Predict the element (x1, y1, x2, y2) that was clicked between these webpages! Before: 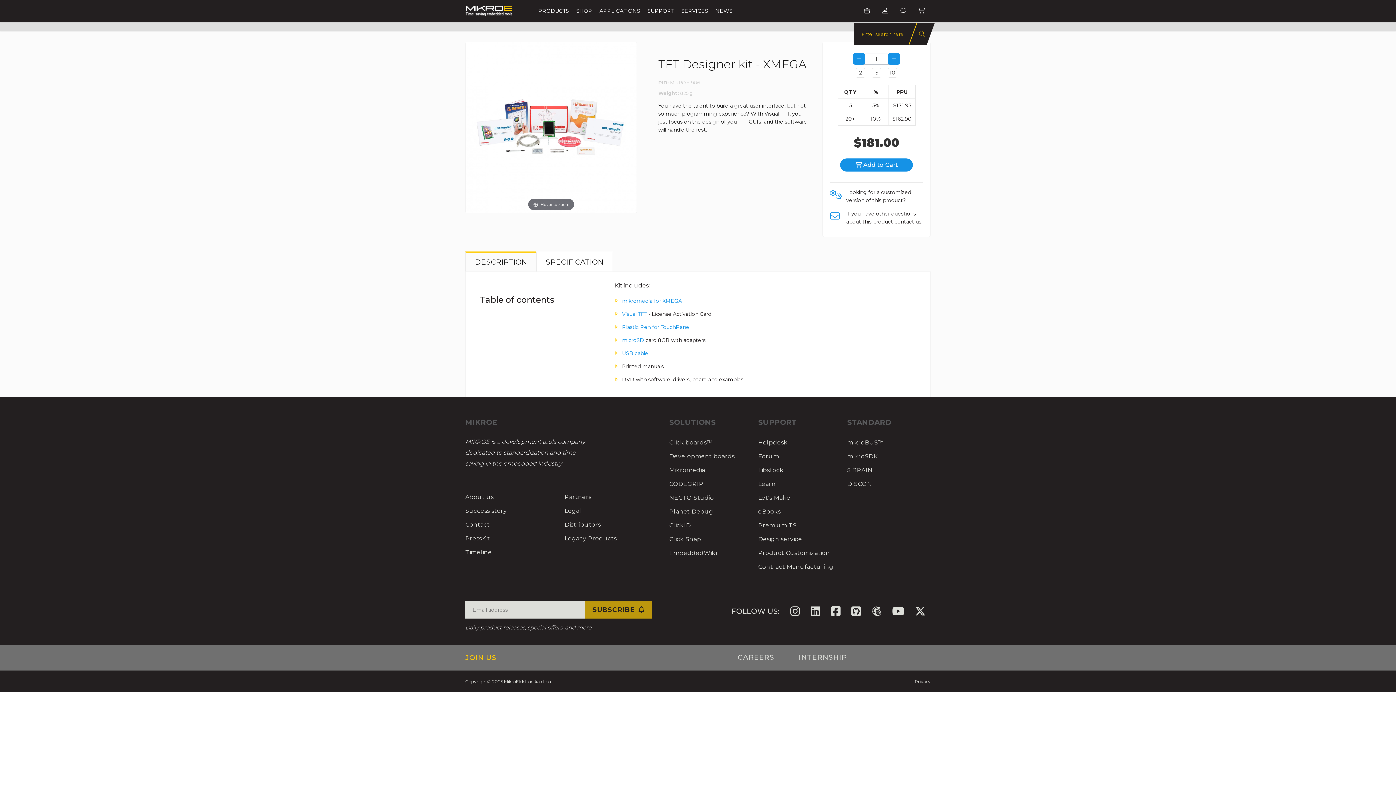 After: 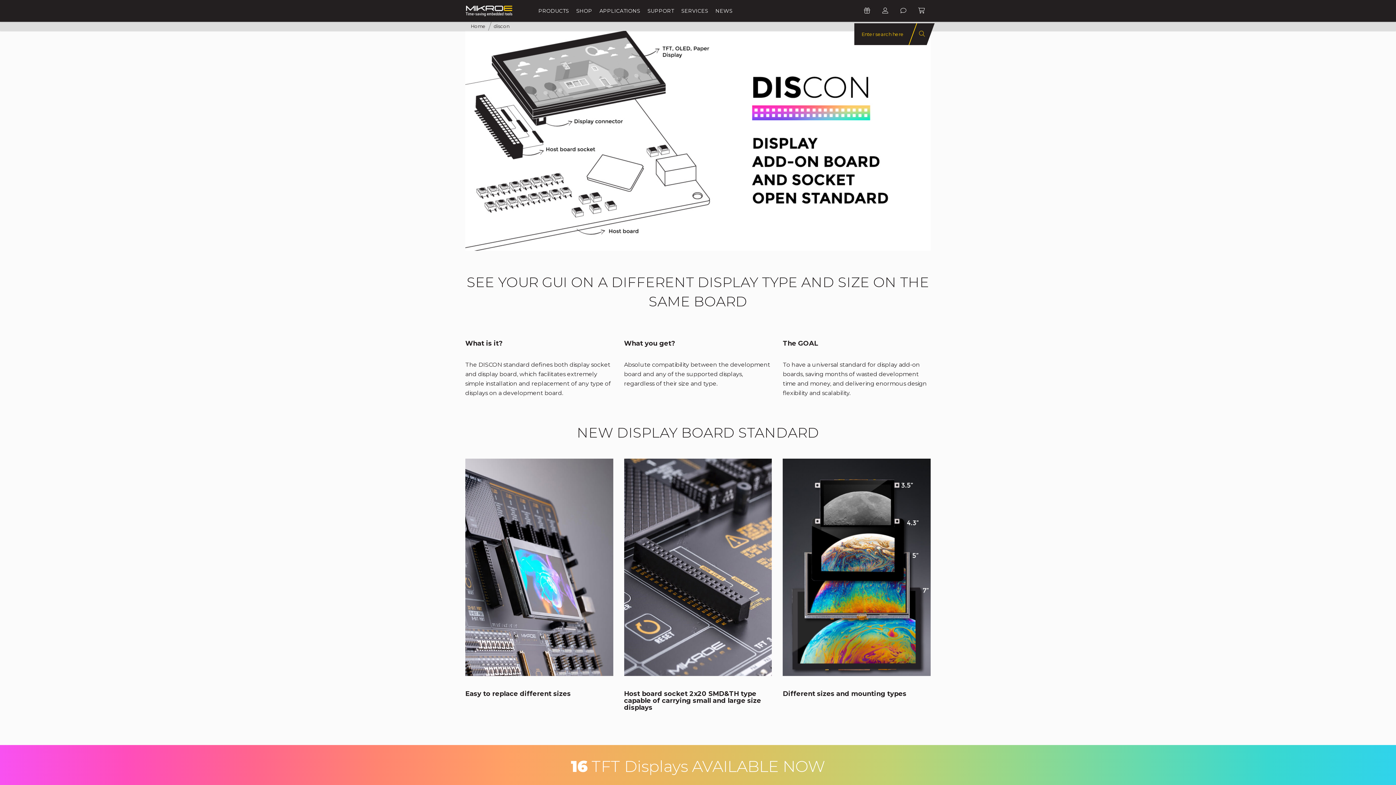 Action: bbox: (847, 480, 872, 487) label: DISCON